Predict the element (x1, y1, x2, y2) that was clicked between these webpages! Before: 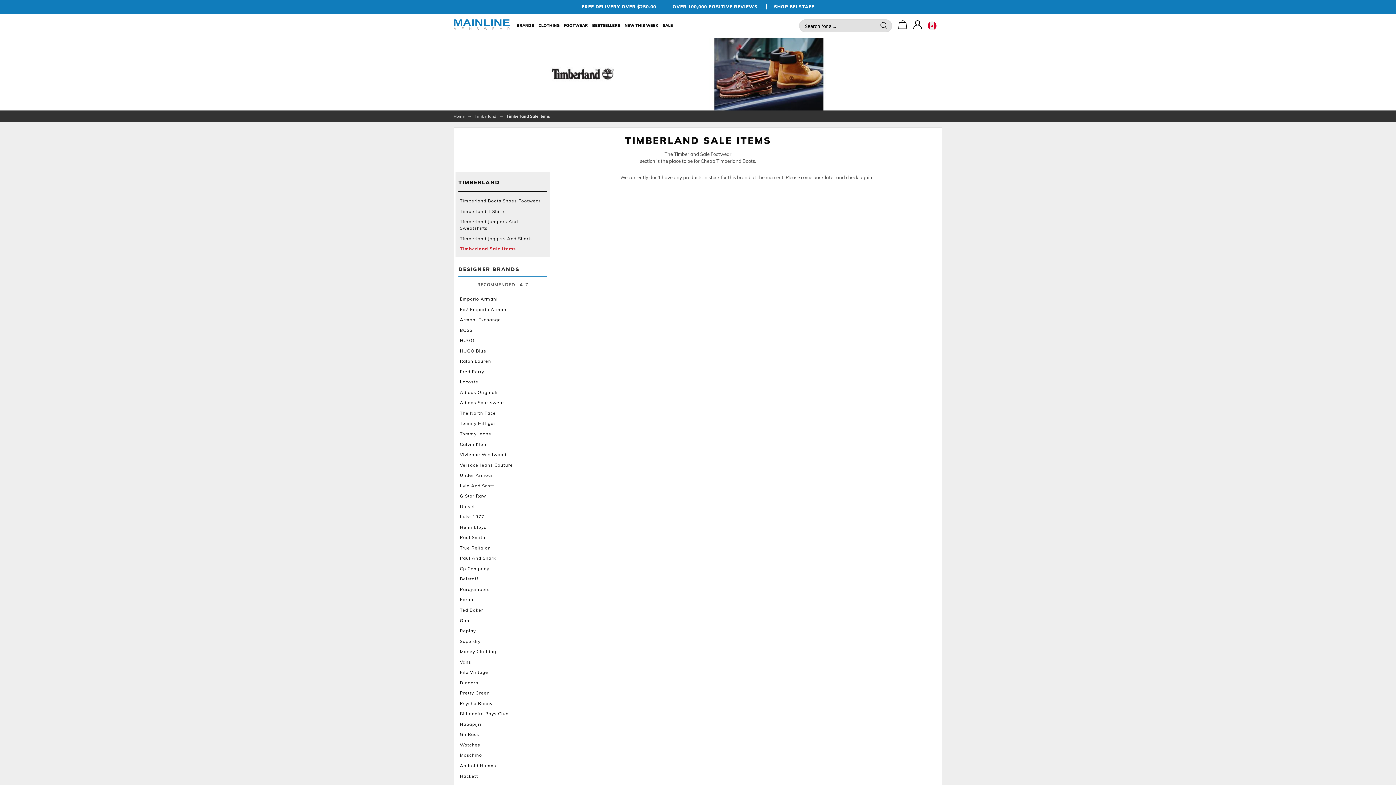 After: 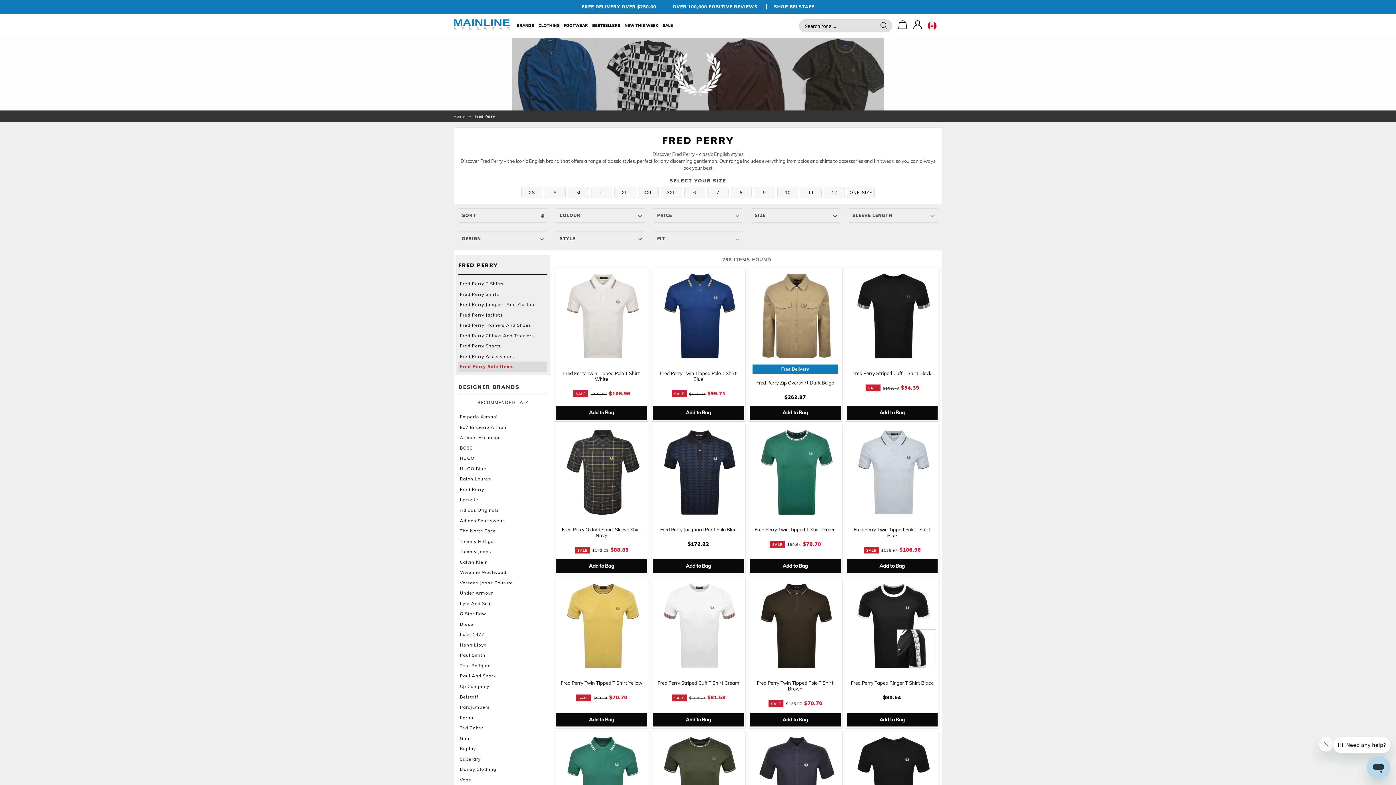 Action: label: Fred Perry bbox: (458, 366, 547, 377)